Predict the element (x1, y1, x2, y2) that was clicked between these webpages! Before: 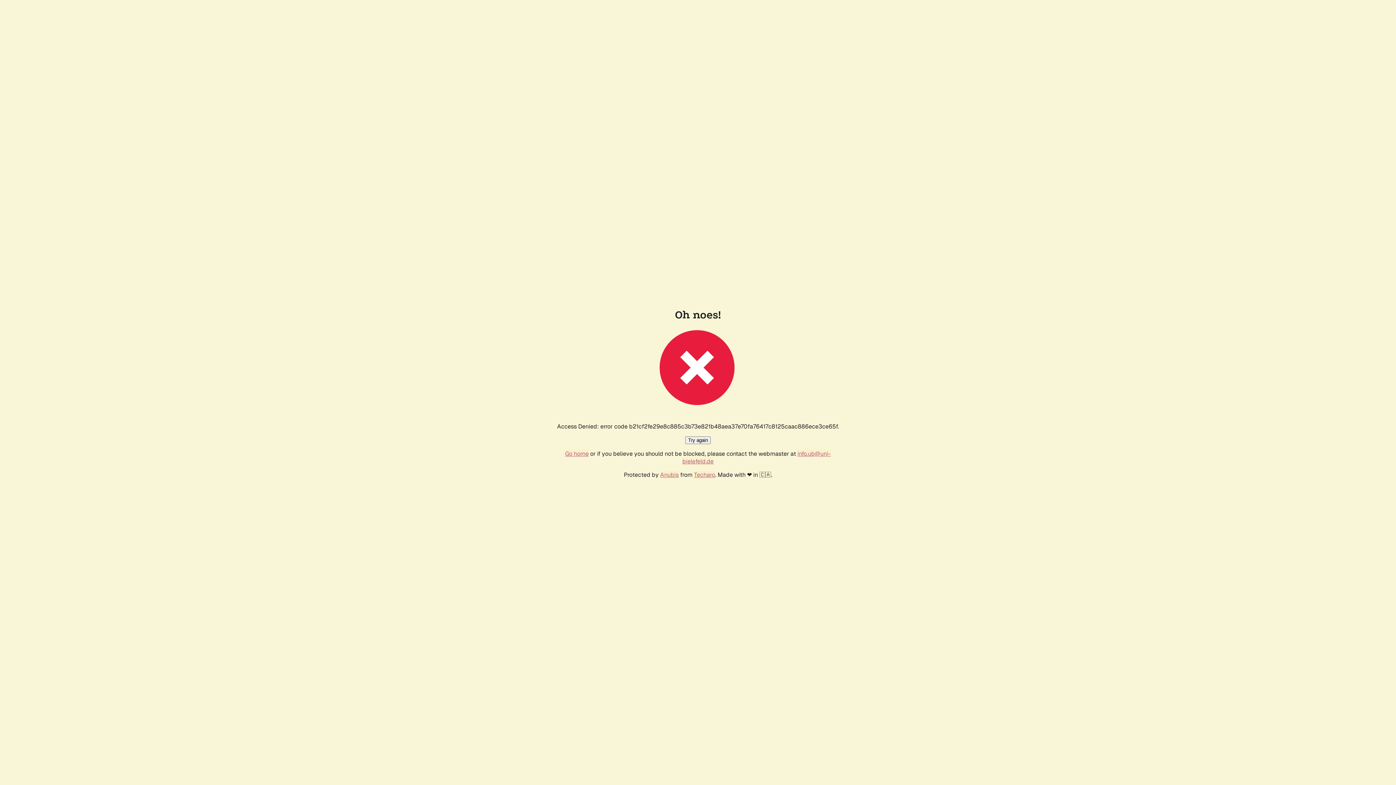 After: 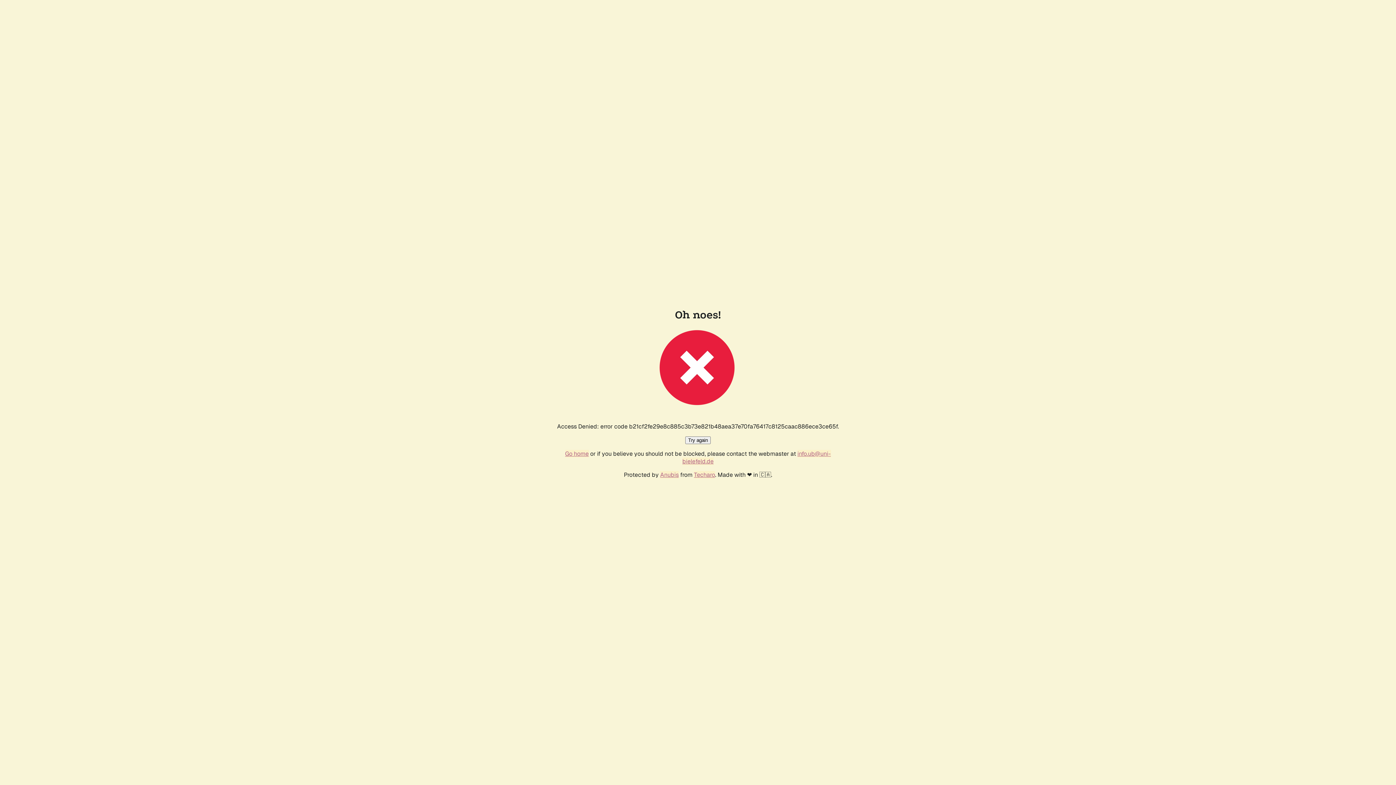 Action: bbox: (565, 450, 588, 457) label: Go home